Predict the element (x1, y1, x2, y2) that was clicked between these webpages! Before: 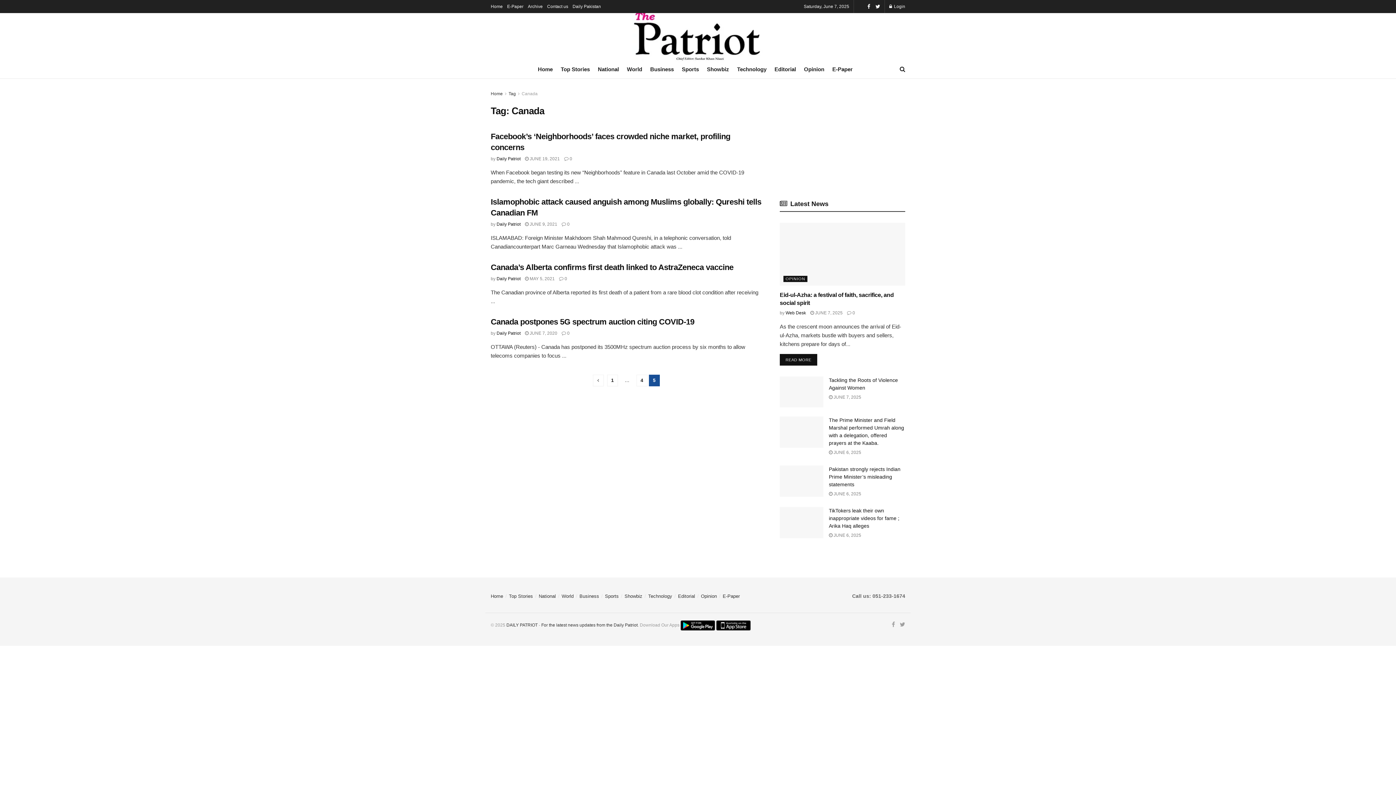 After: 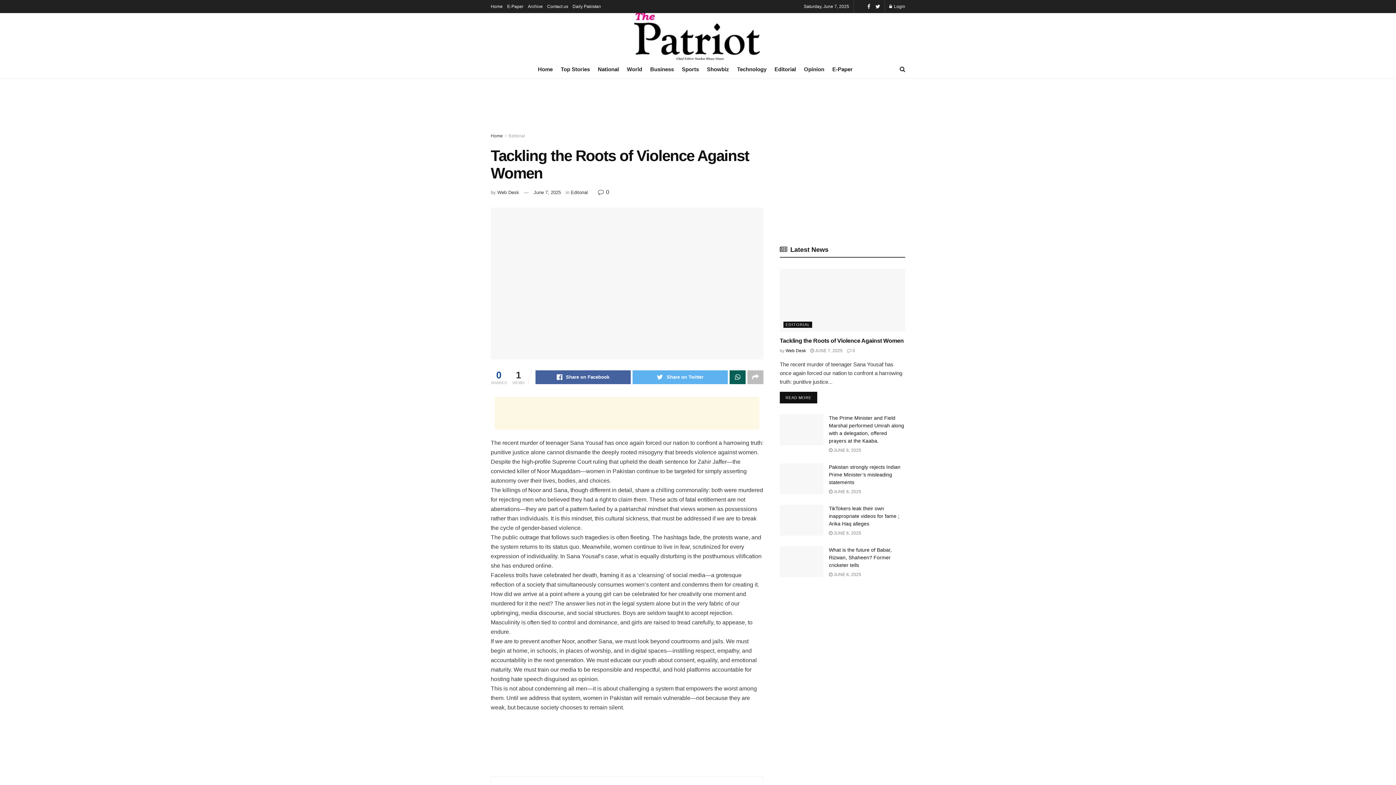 Action: label:  JUNE 7, 2025 bbox: (829, 394, 861, 399)